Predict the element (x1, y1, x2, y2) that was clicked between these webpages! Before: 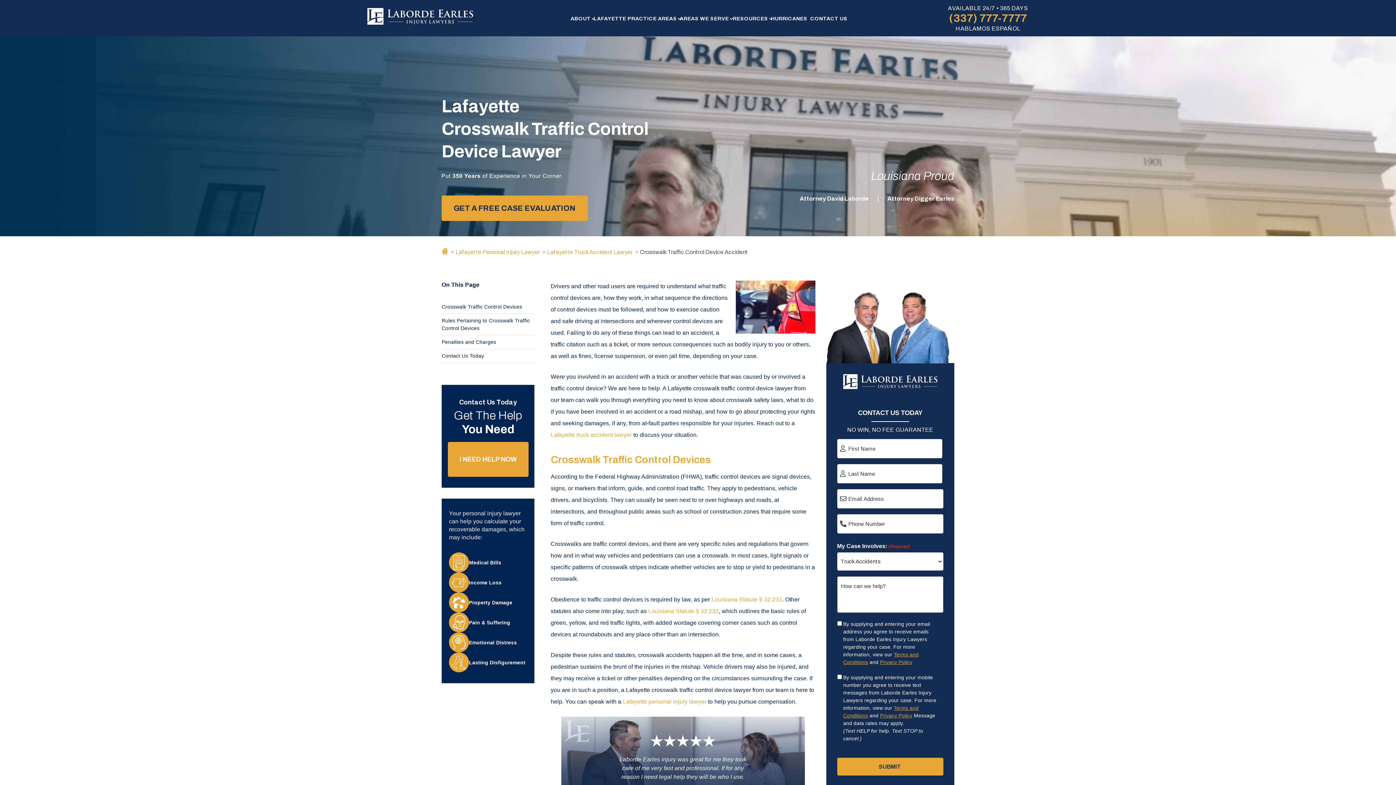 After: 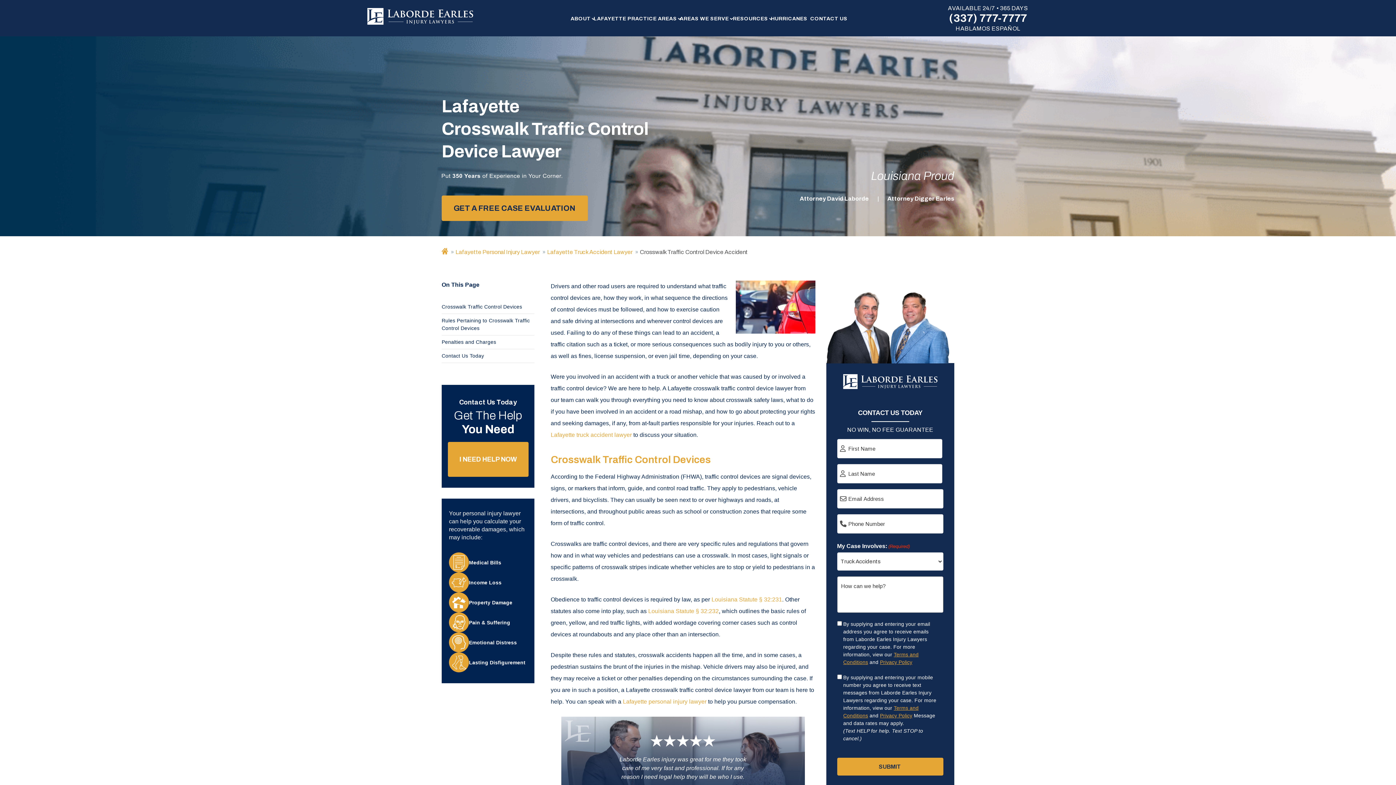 Action: label: (337) 777-7777 bbox: (949, 11, 1027, 25)